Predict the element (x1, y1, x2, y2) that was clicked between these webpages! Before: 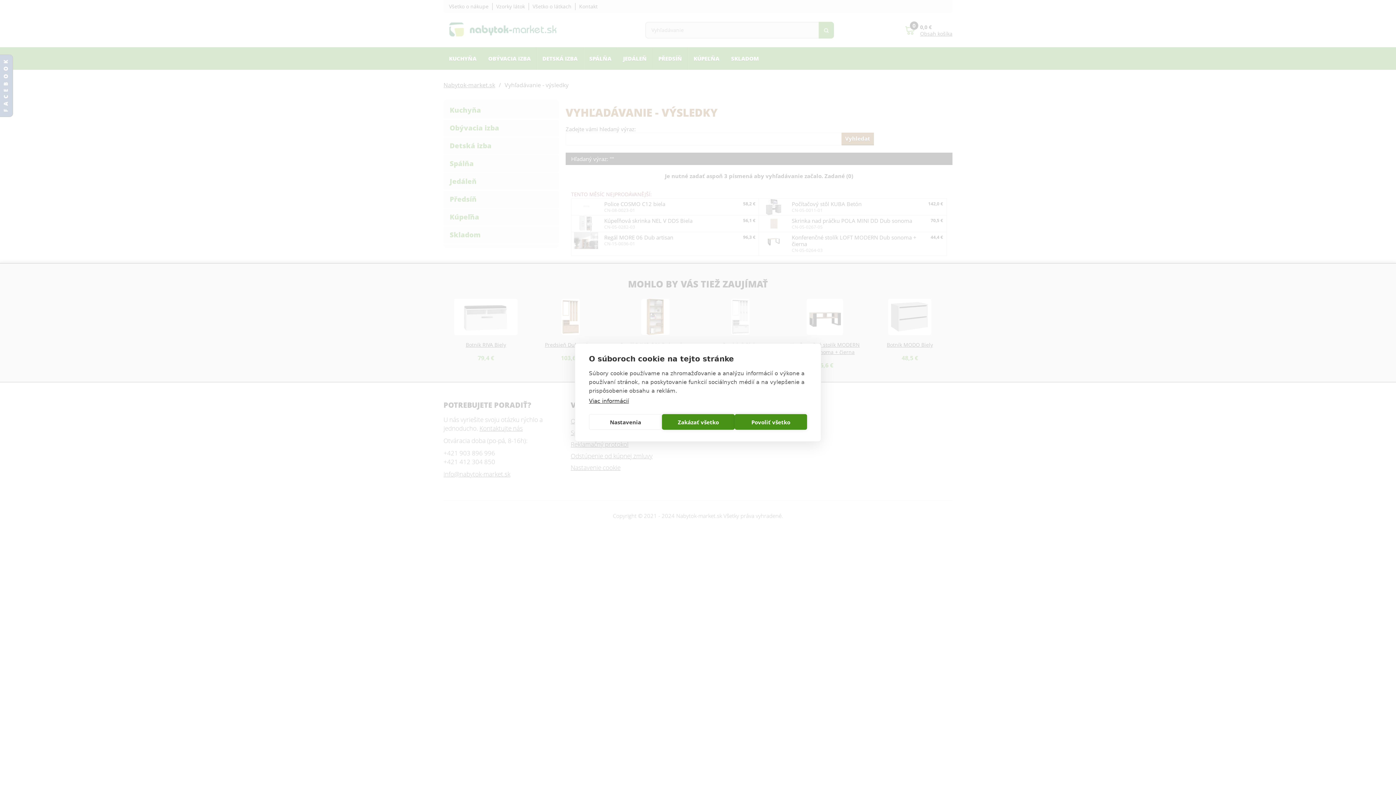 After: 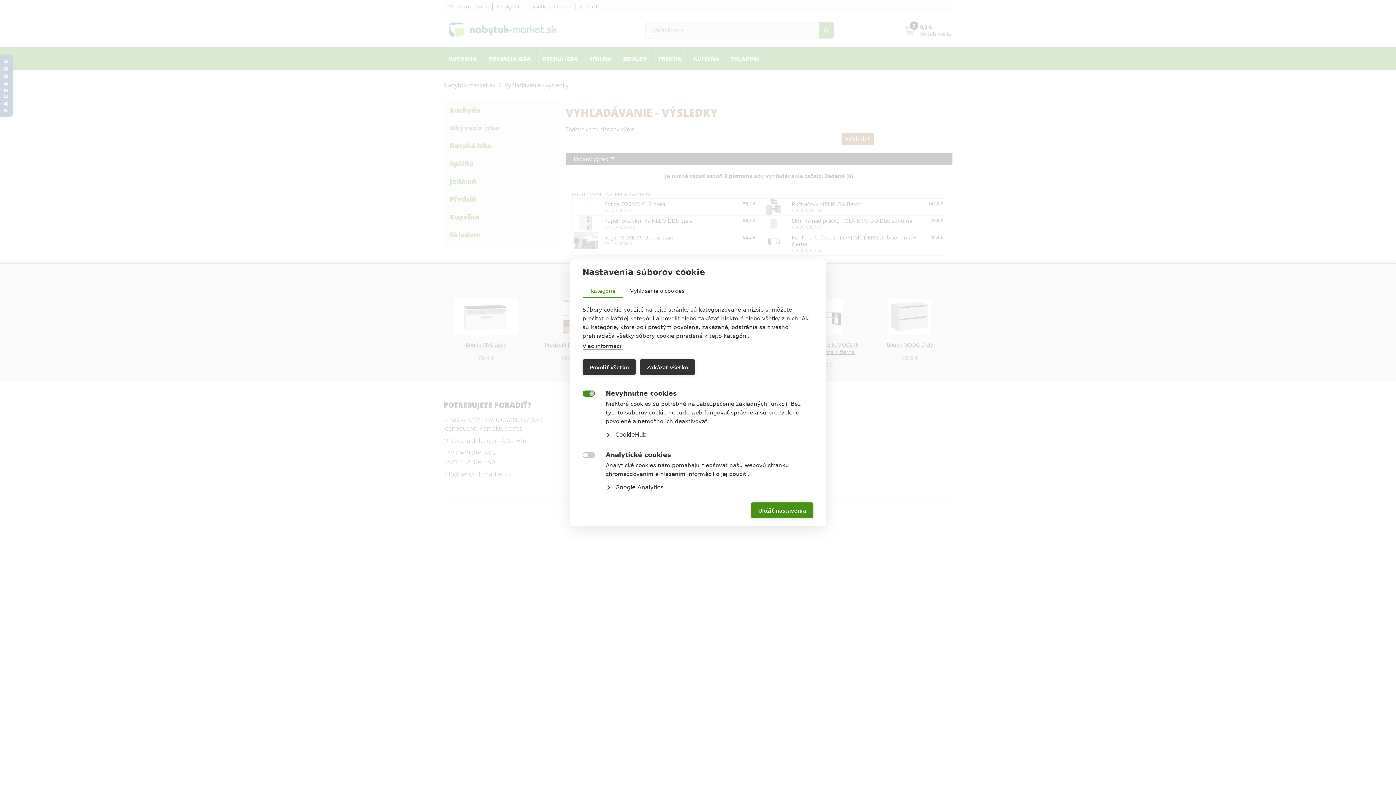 Action: bbox: (589, 414, 662, 430) label: Nastavenia